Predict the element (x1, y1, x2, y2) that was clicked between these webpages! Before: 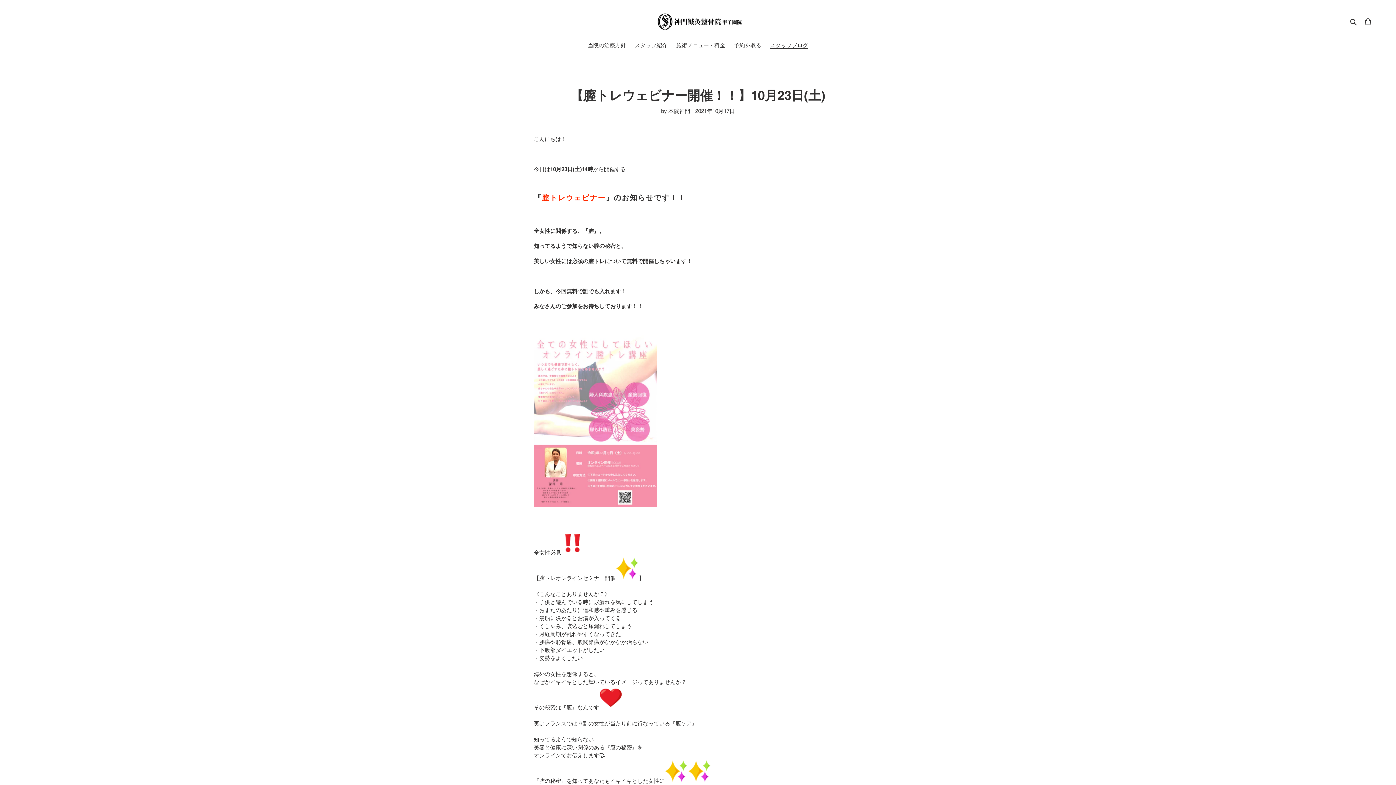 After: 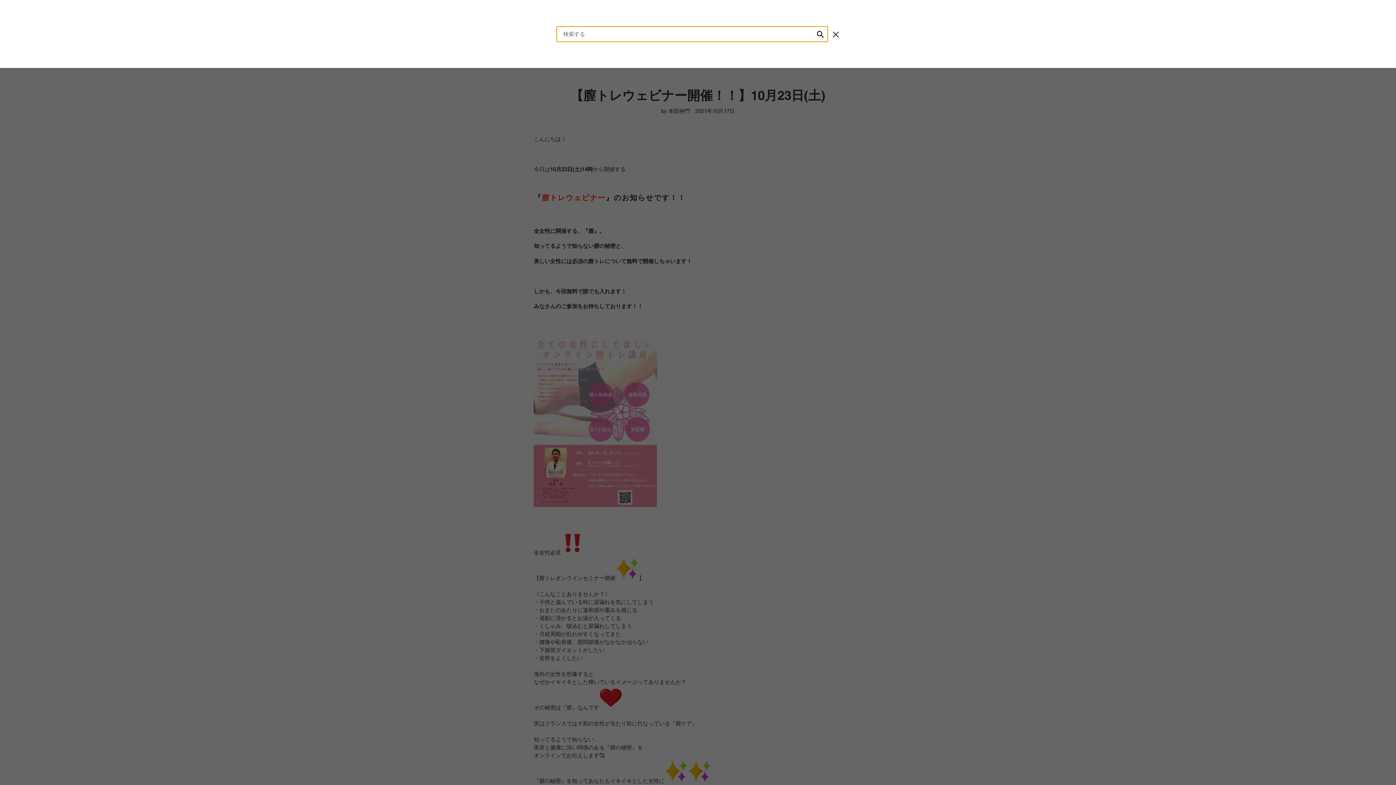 Action: label: 検索 bbox: (1348, 17, 1360, 25)